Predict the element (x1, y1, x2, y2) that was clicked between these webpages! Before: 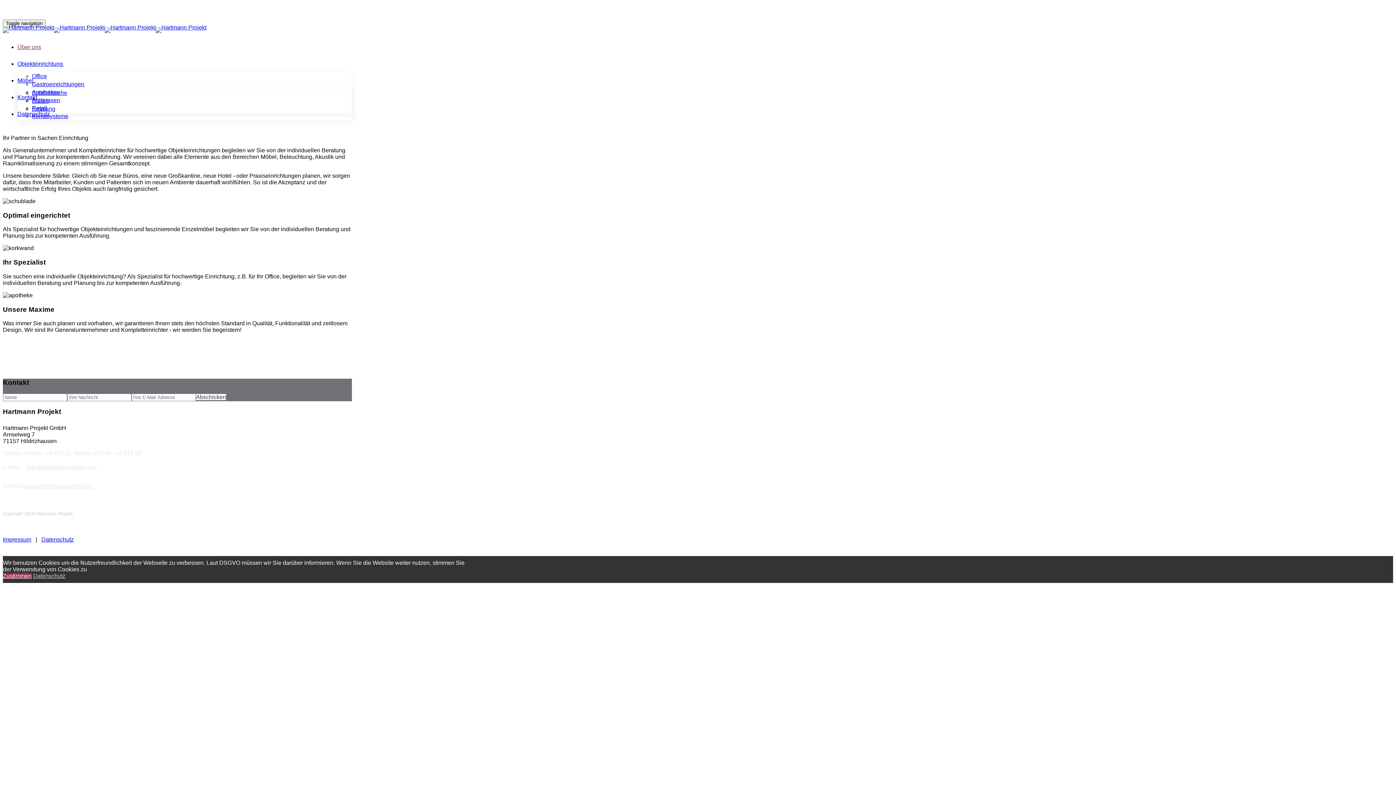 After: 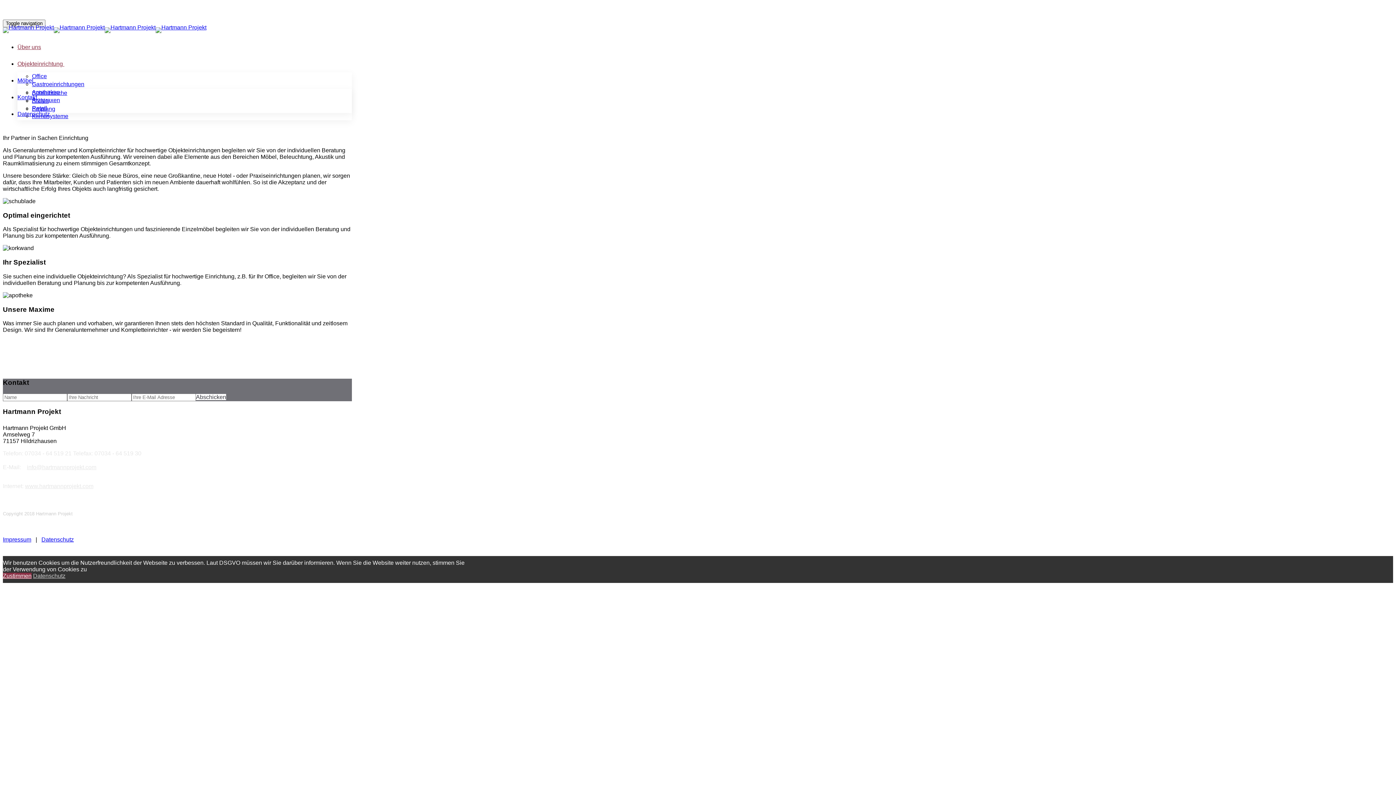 Action: bbox: (62, 60, 64, 66) label:  